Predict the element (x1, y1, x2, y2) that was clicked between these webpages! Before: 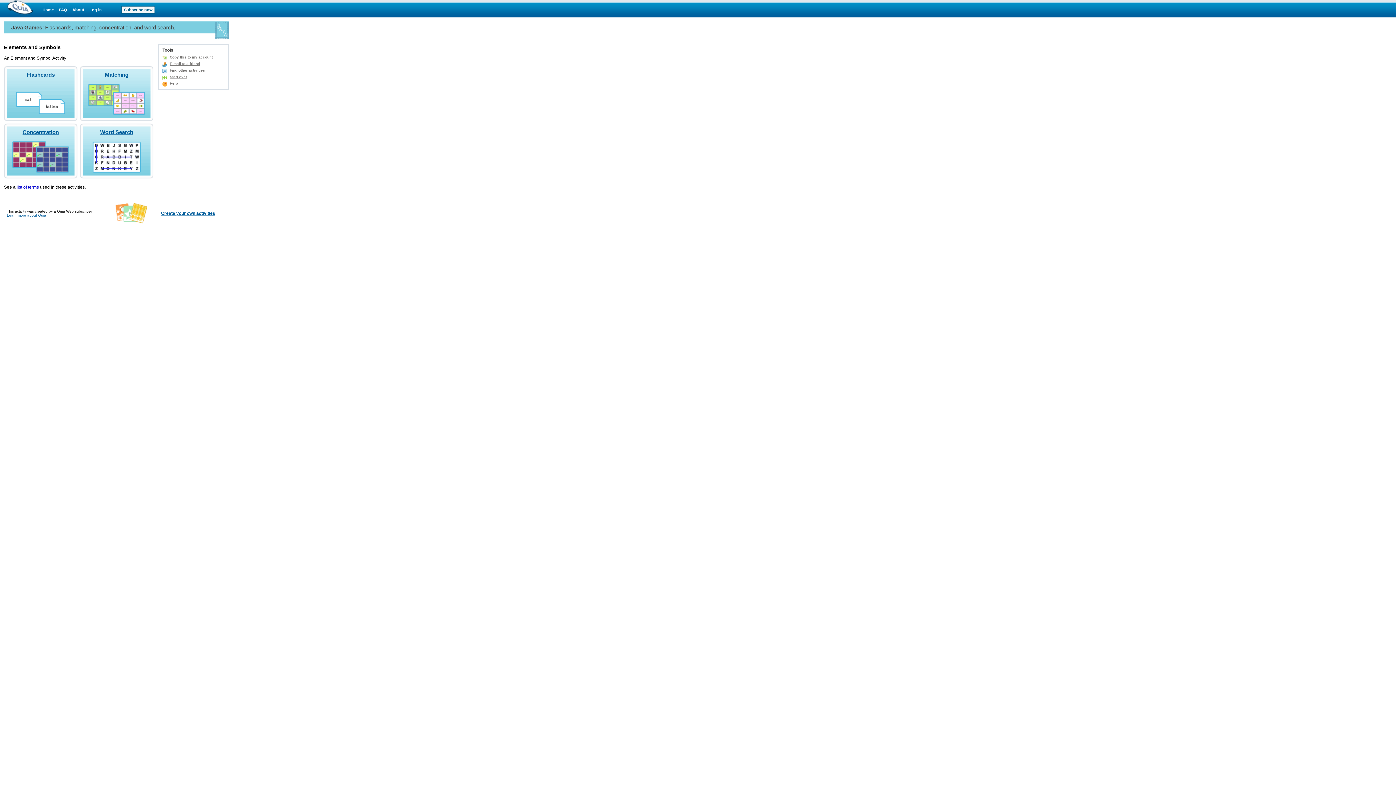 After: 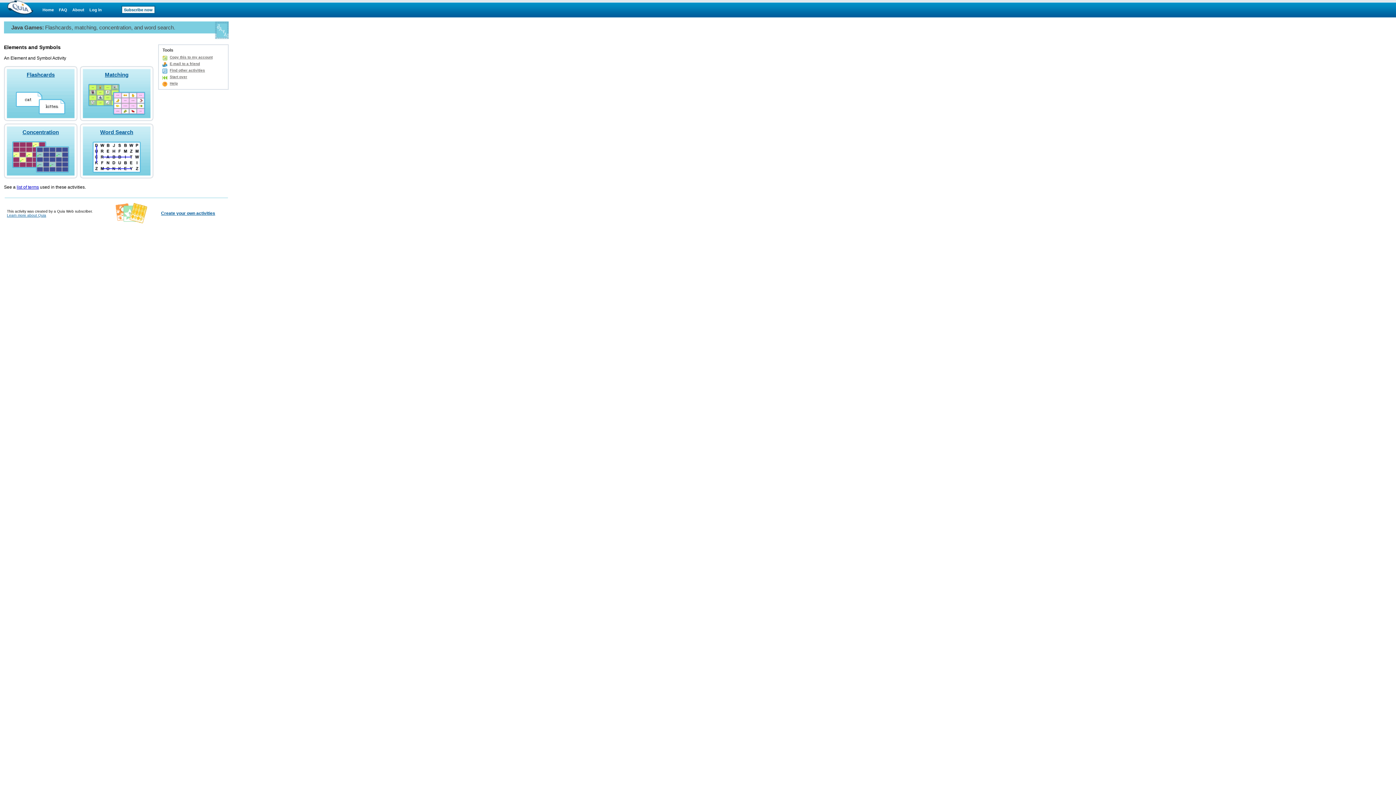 Action: bbox: (169, 74, 187, 78) label: Start over